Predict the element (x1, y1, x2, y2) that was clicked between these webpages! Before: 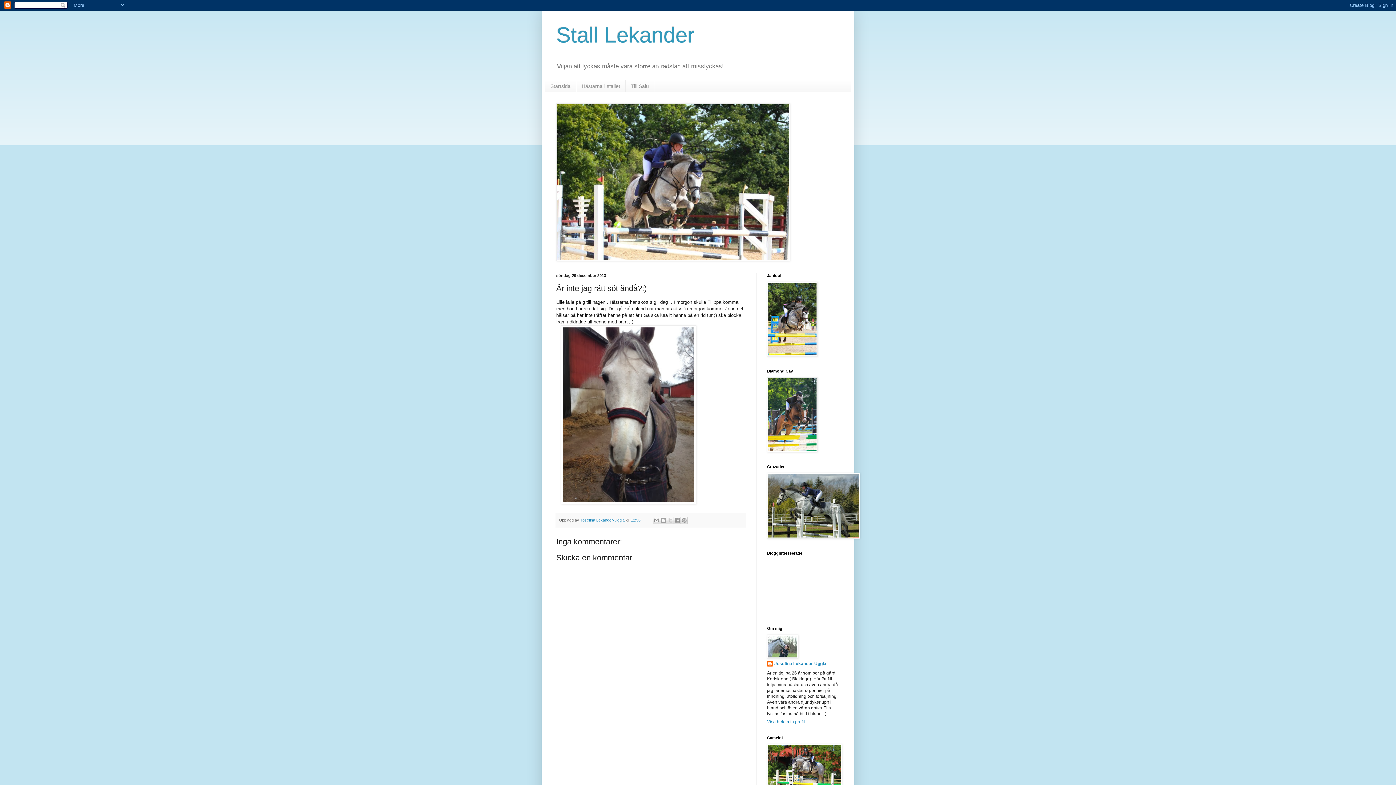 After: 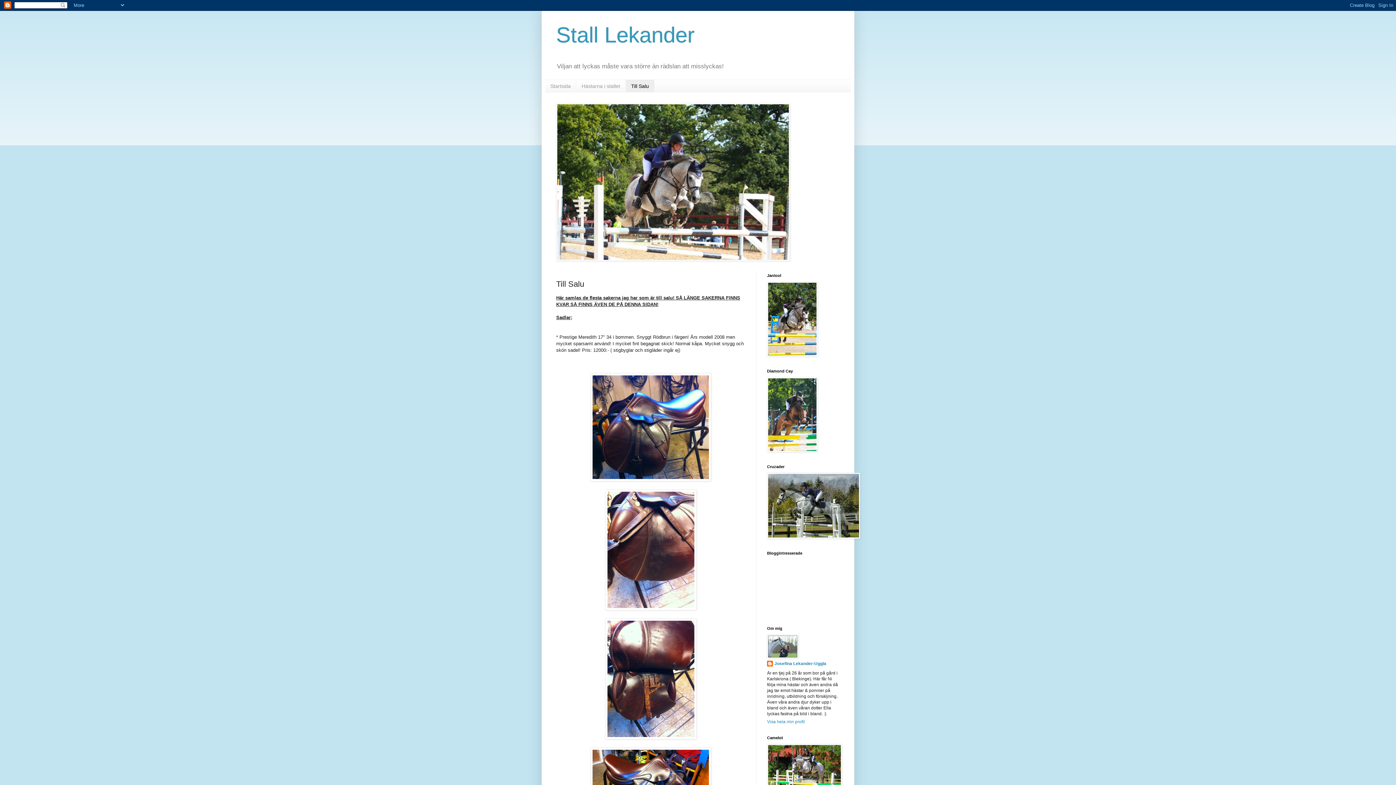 Action: label: Till Salu bbox: (625, 80, 654, 92)